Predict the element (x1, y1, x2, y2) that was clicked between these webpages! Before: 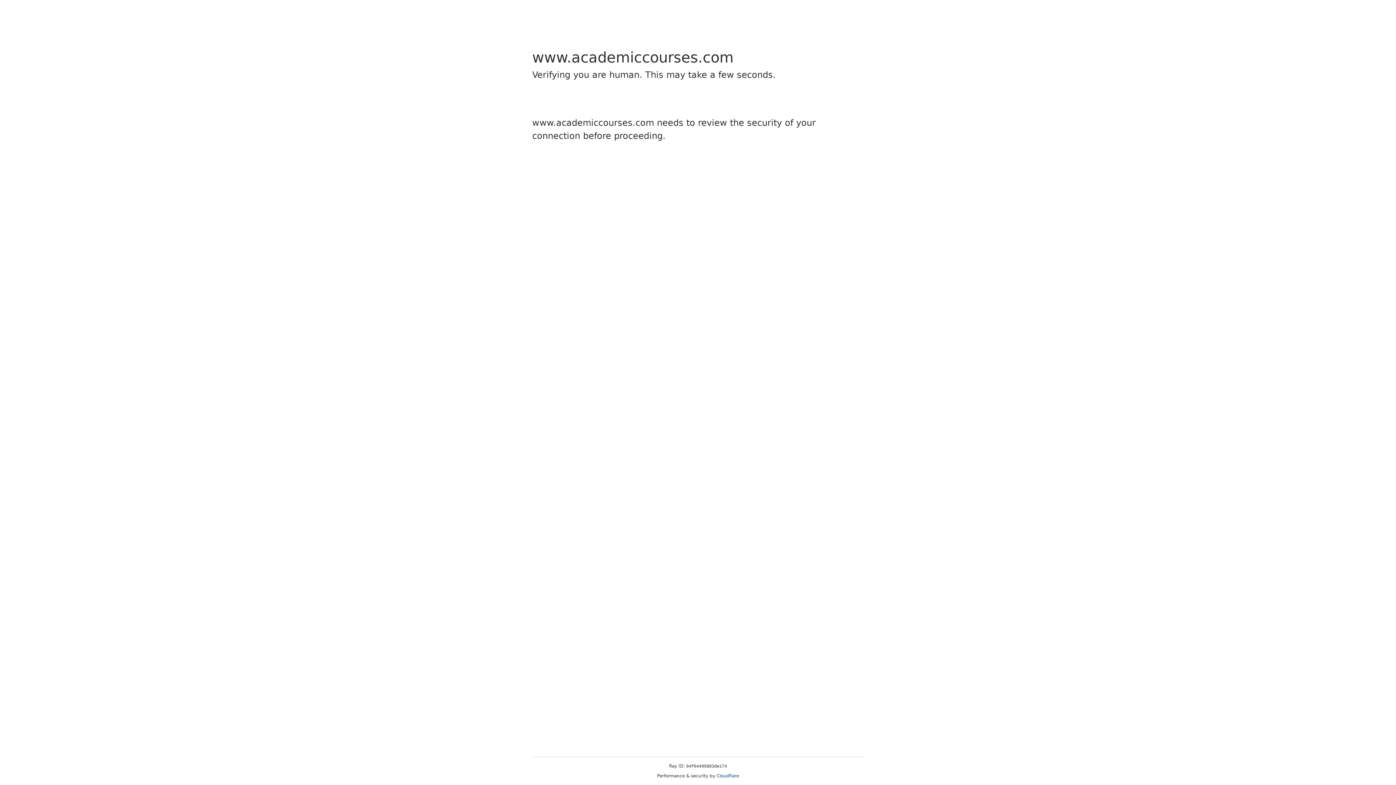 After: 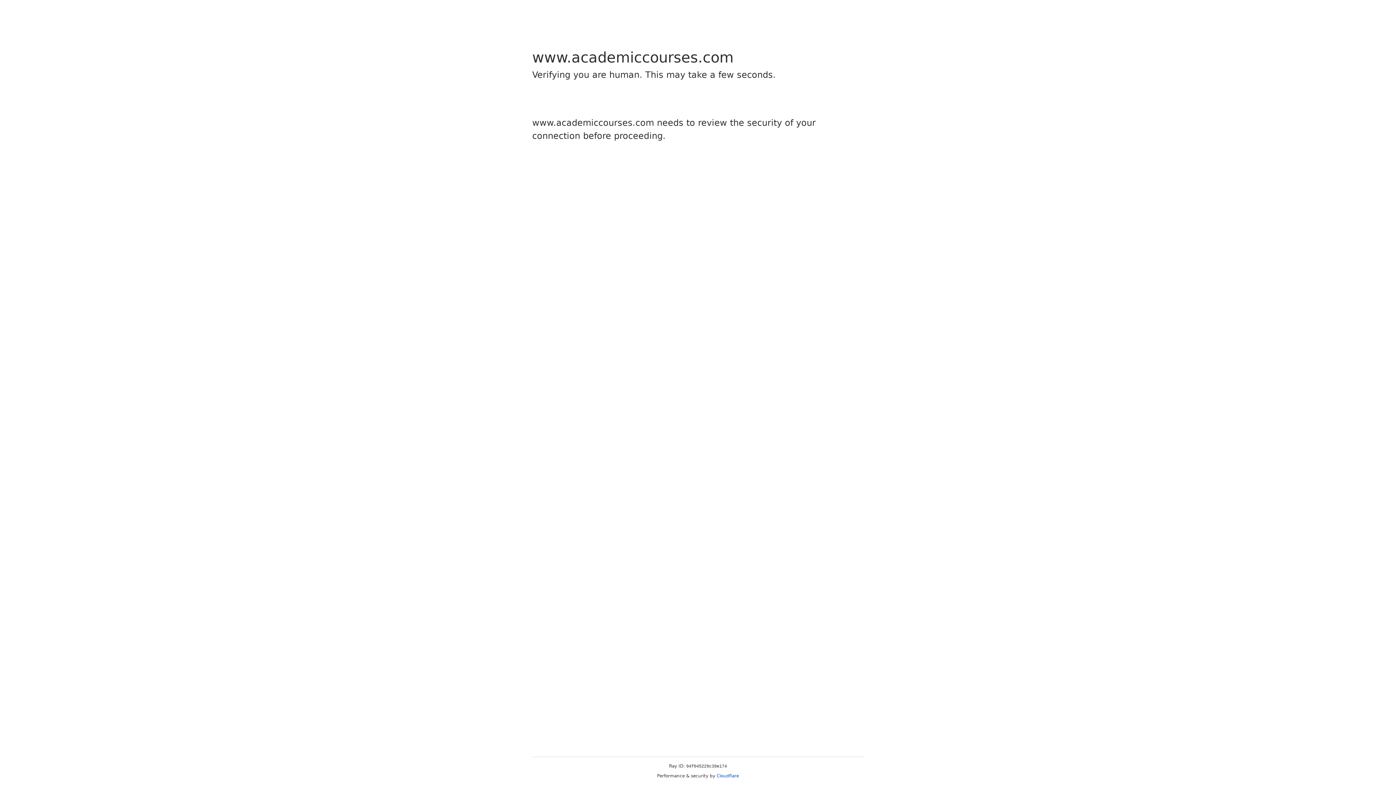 Action: label: Cloudflare bbox: (716, 773, 739, 778)